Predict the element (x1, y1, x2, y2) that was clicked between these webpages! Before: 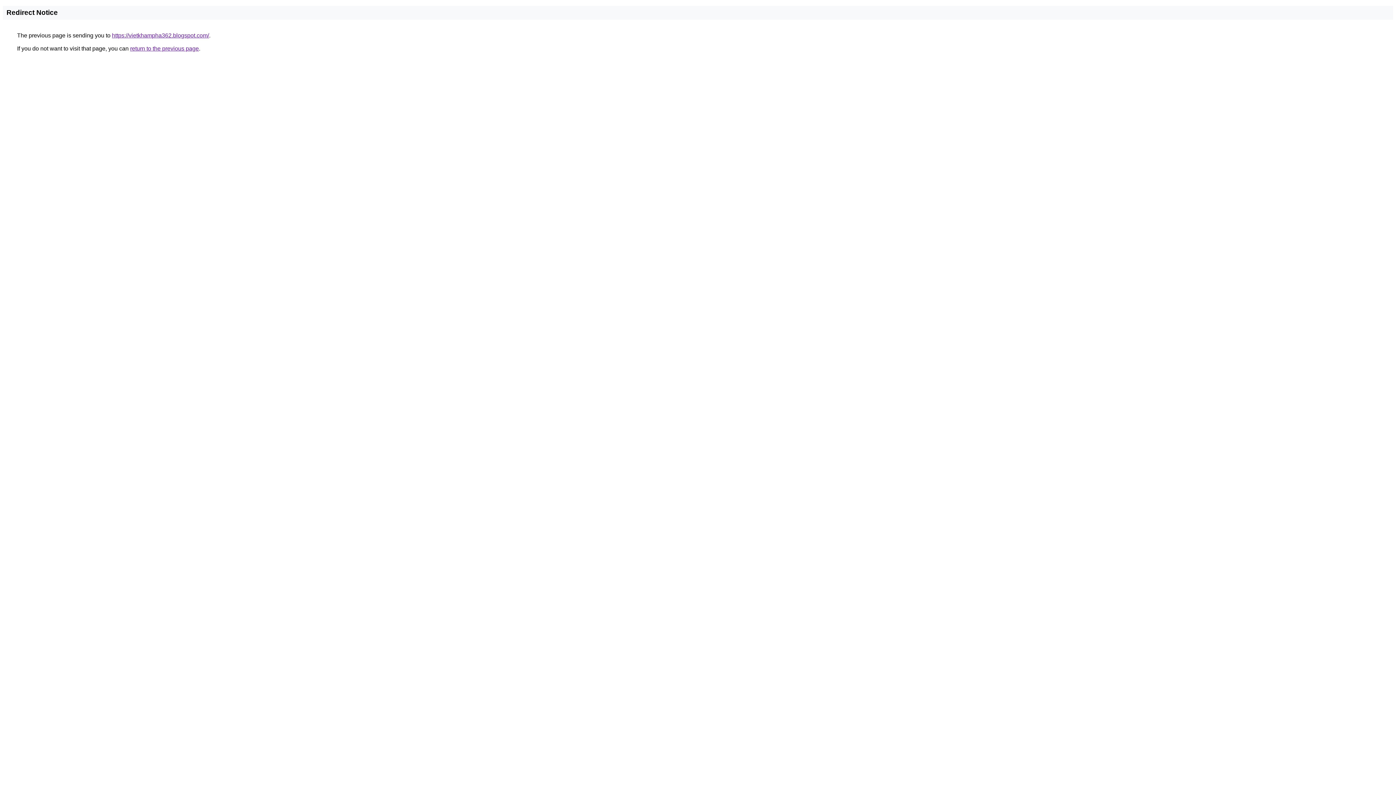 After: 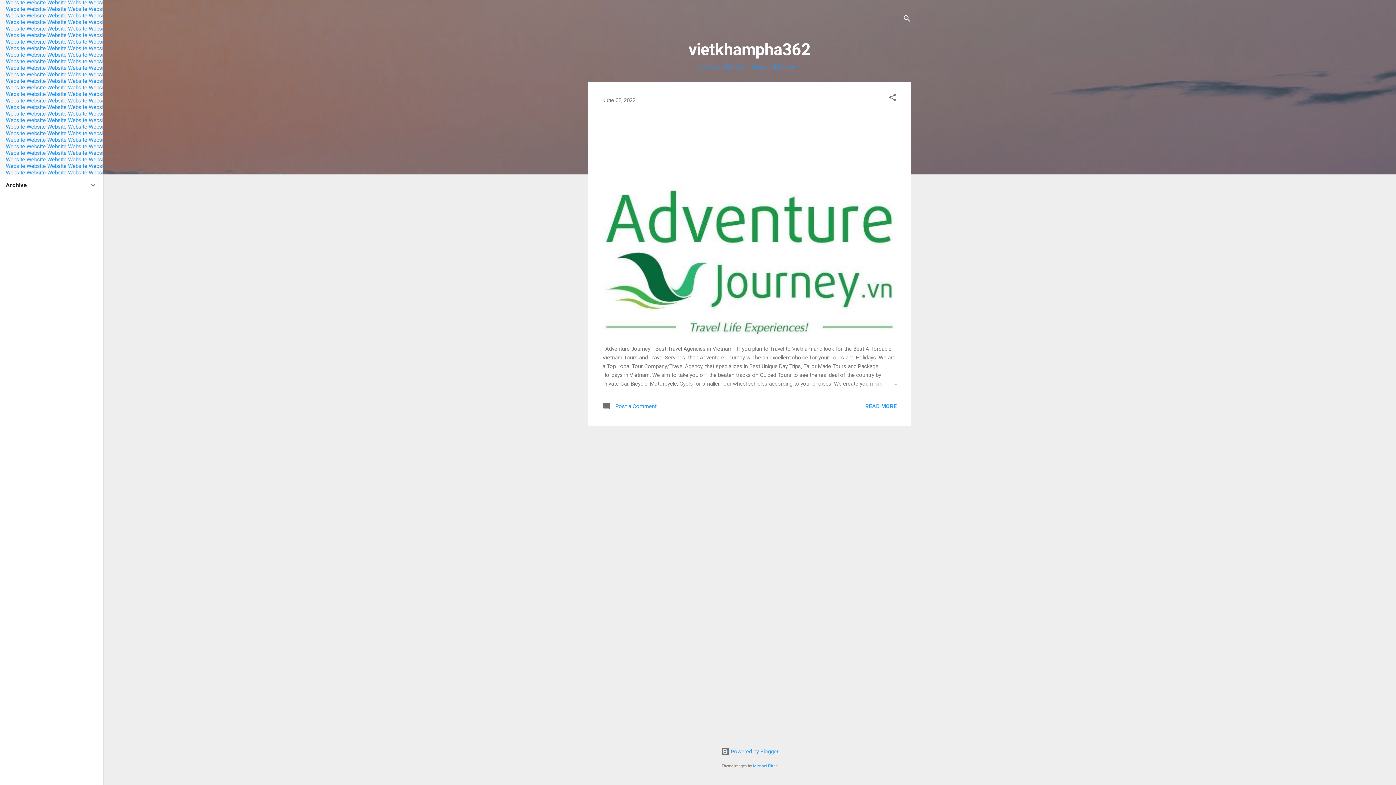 Action: label: https://vietkhampha362.blogspot.com/ bbox: (112, 32, 209, 38)